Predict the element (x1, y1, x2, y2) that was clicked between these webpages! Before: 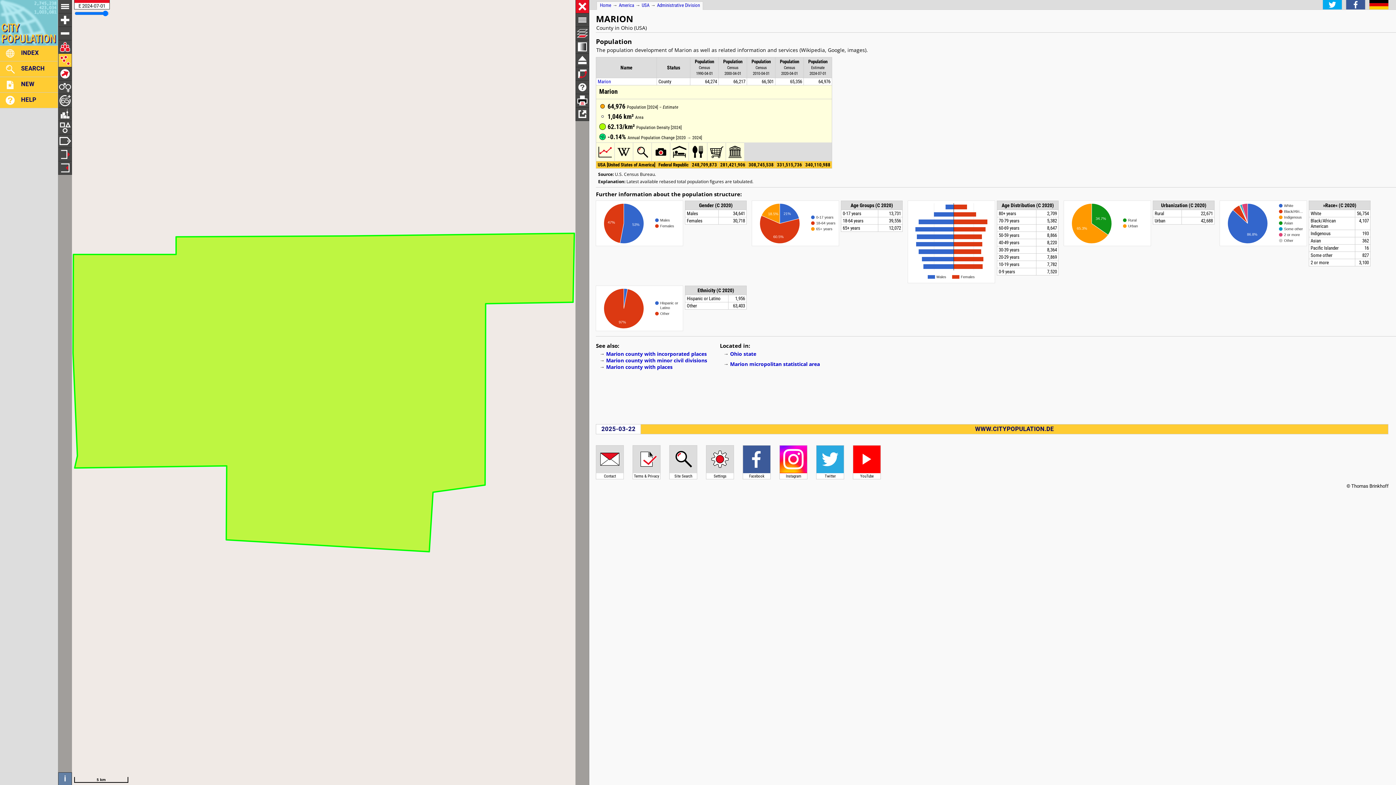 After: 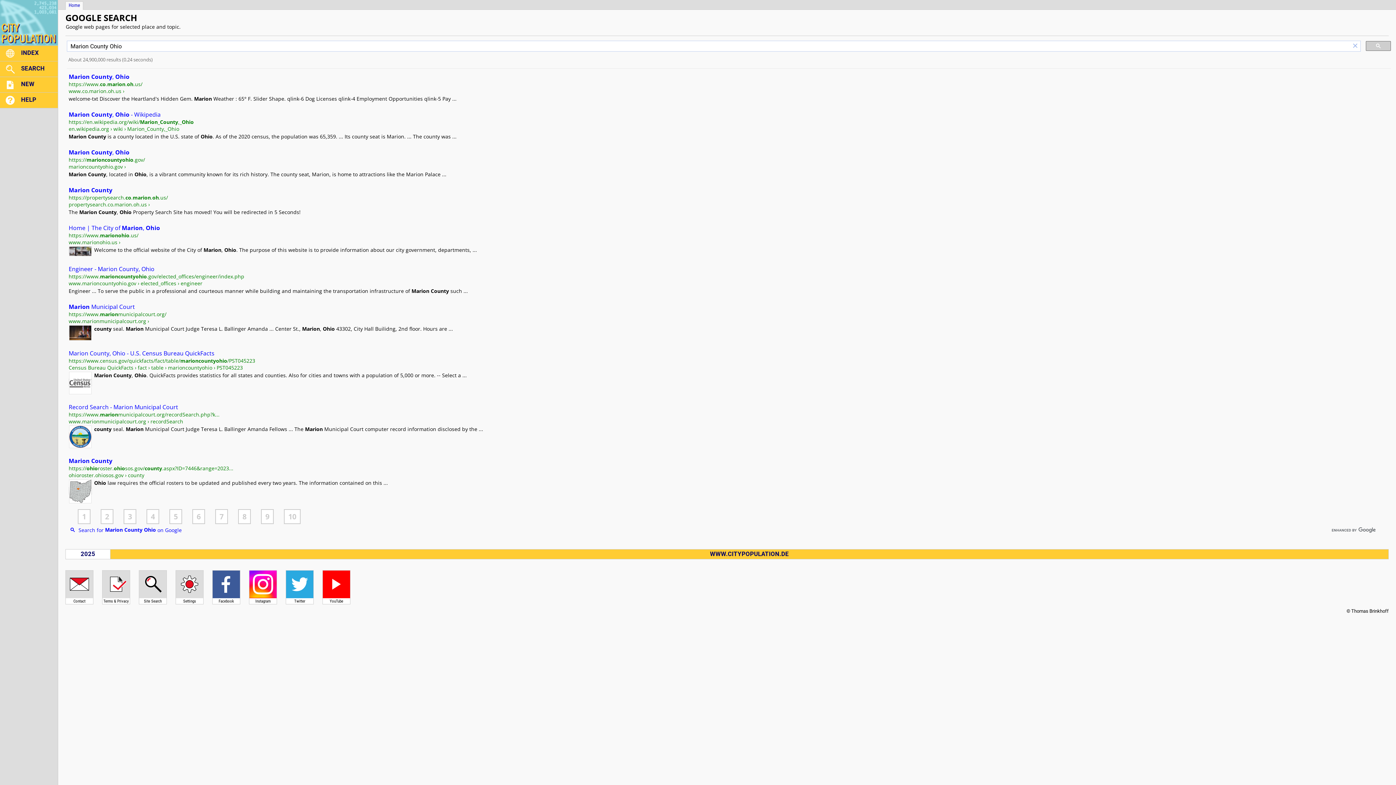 Action: bbox: (633, 156, 652, 162)